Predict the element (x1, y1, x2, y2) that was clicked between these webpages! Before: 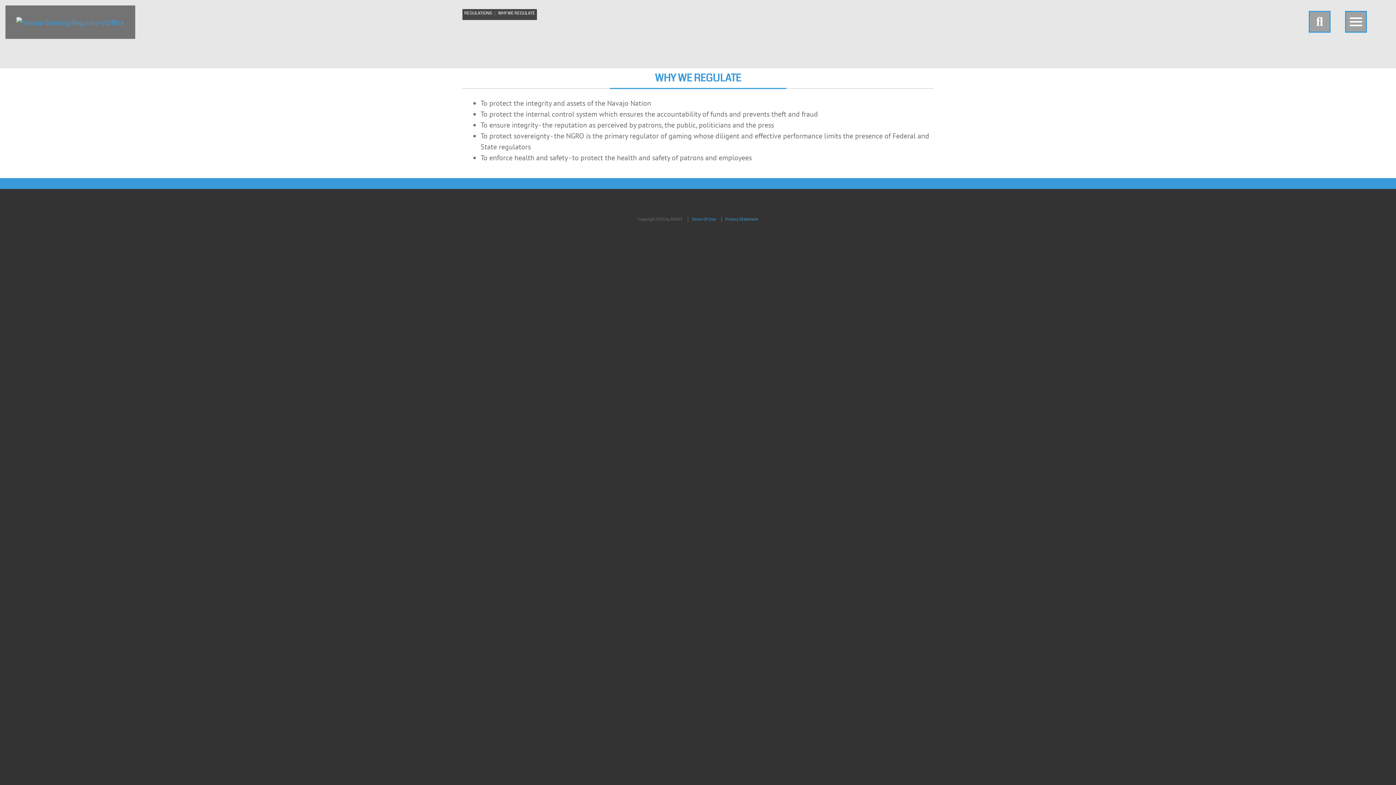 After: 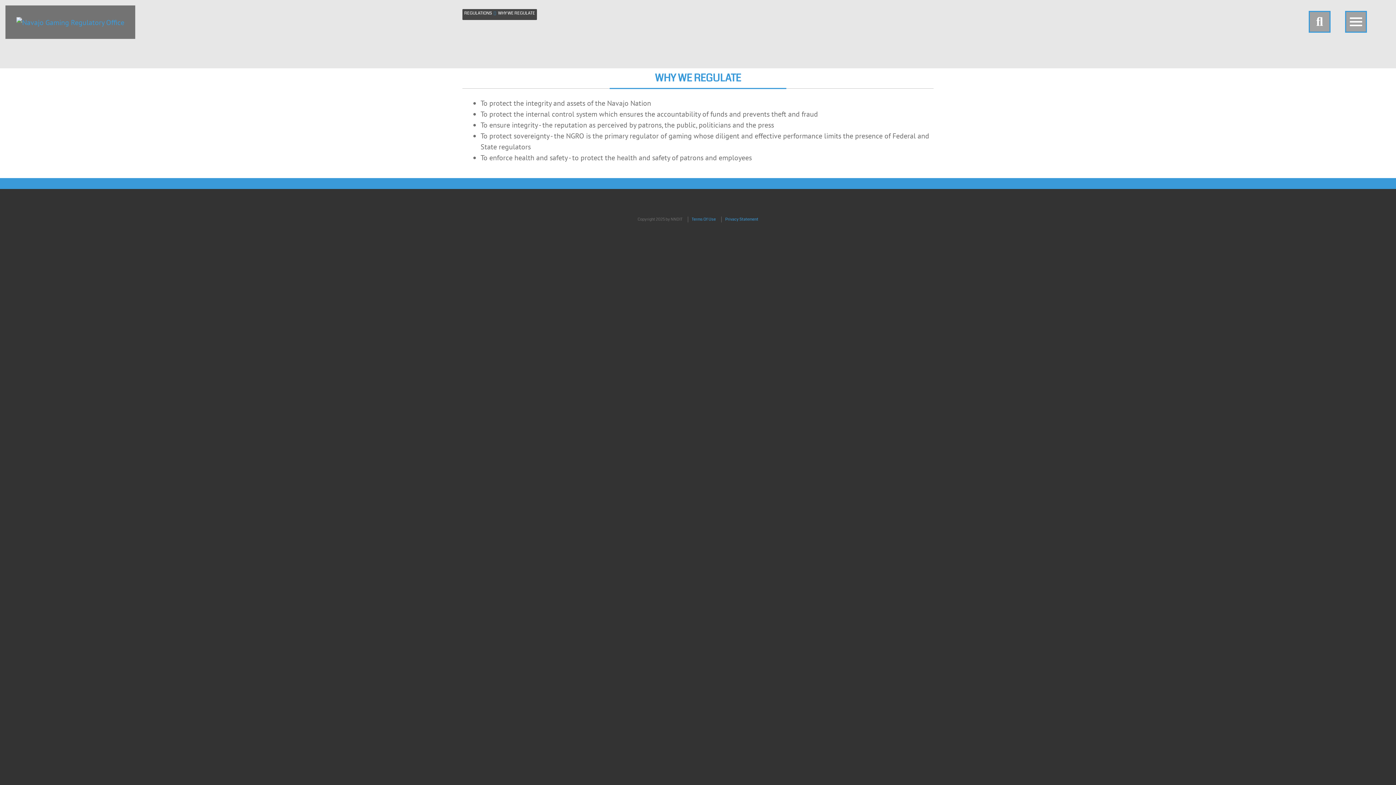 Action: label: WHY WE REGULATE bbox: (496, 9, 537, 17)